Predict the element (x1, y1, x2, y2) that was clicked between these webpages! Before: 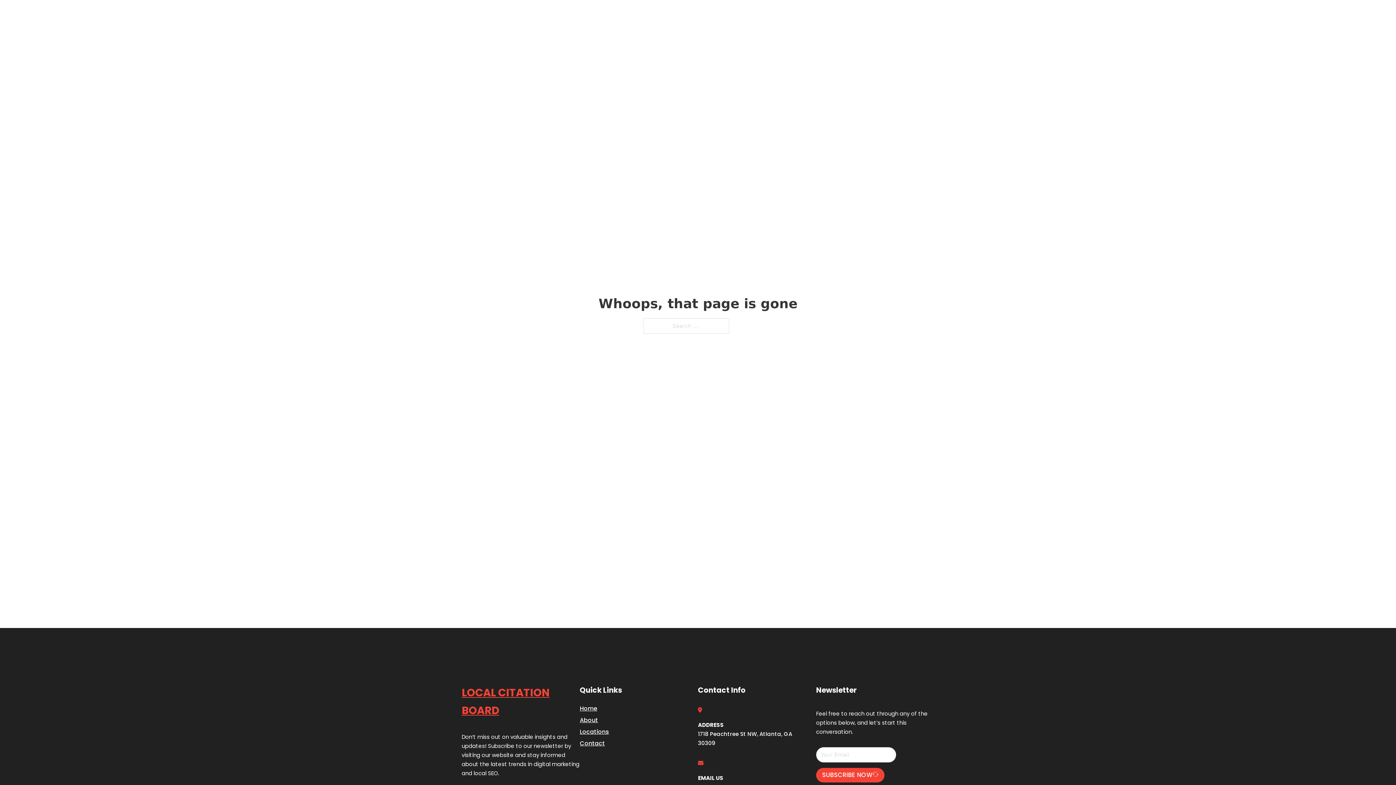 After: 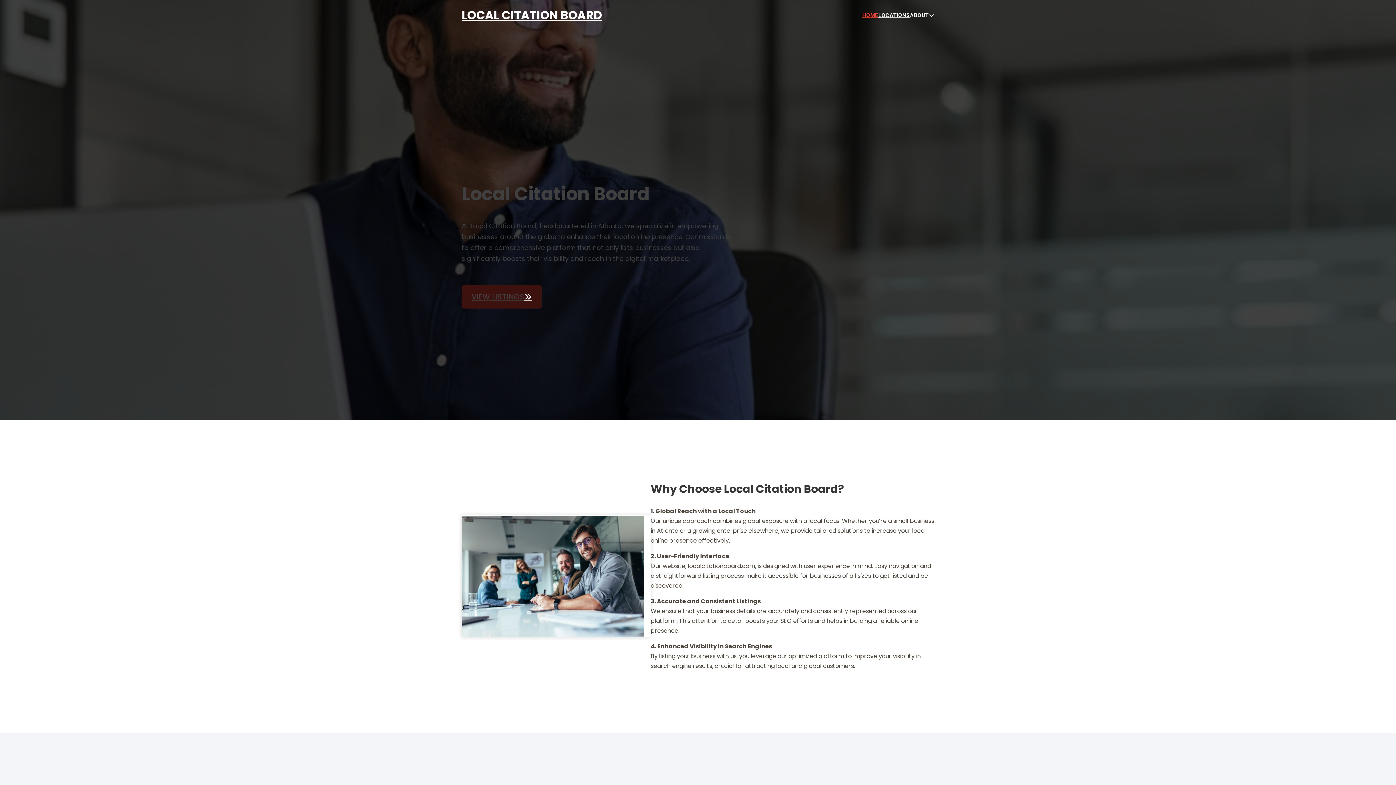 Action: label: HOME bbox: (862, 10, 878, 19)